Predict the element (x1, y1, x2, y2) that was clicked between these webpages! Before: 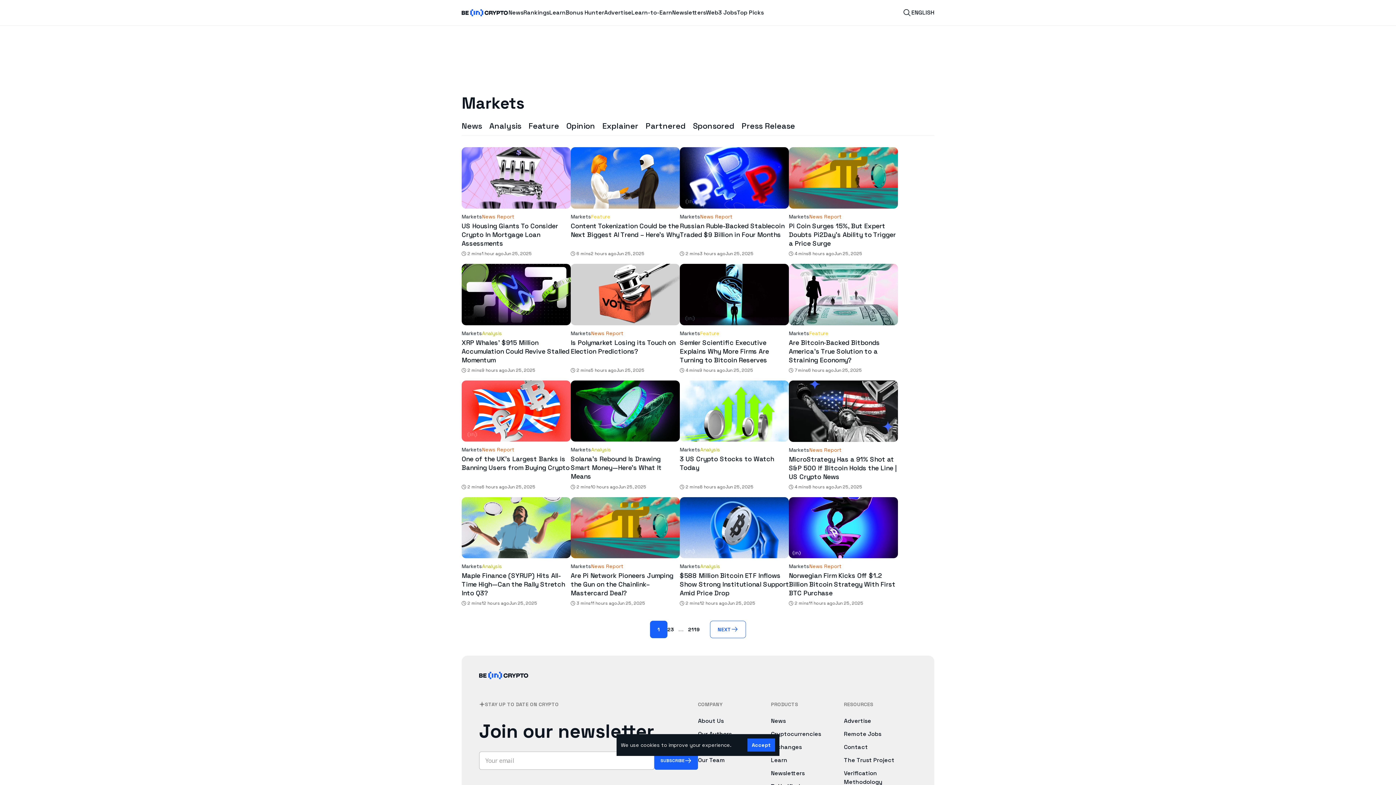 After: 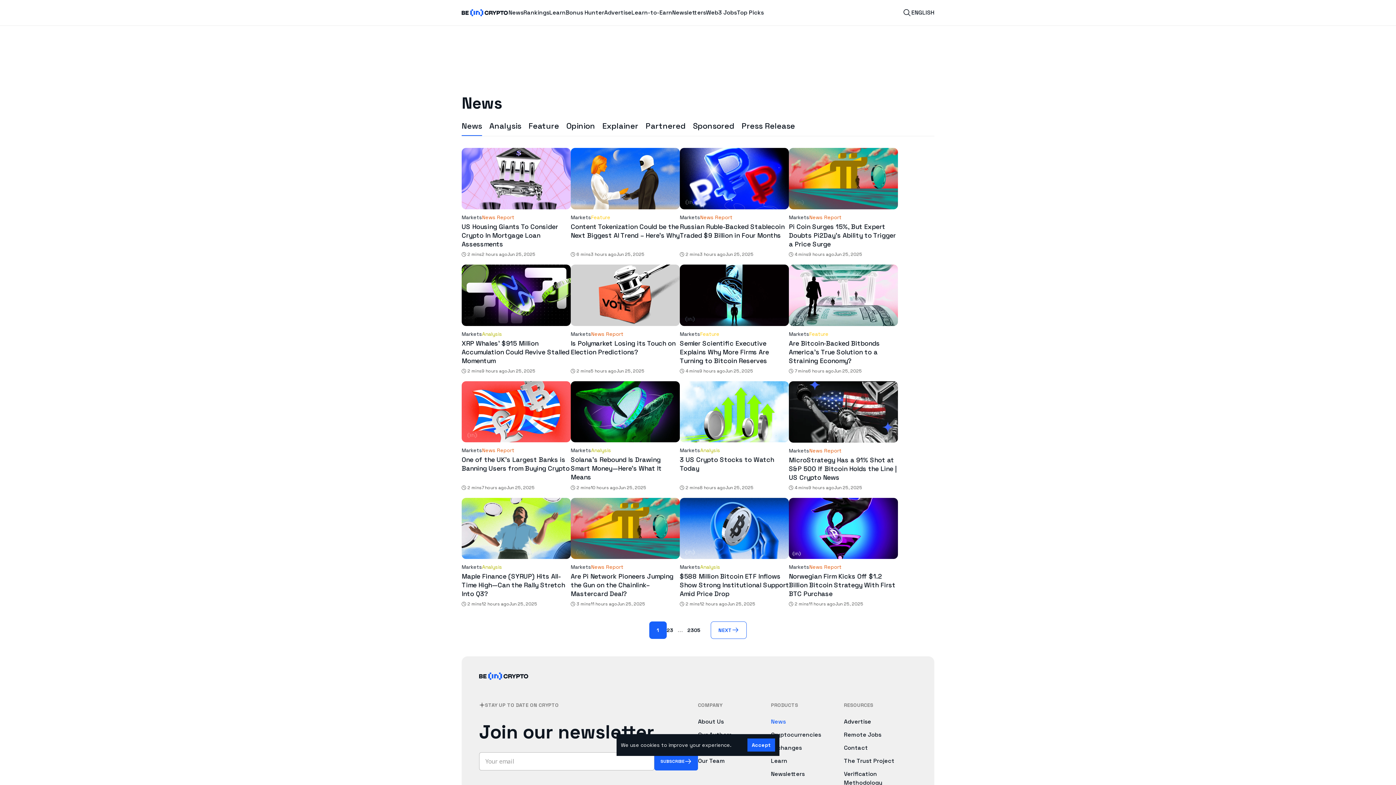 Action: bbox: (809, 563, 841, 570) label: News Report